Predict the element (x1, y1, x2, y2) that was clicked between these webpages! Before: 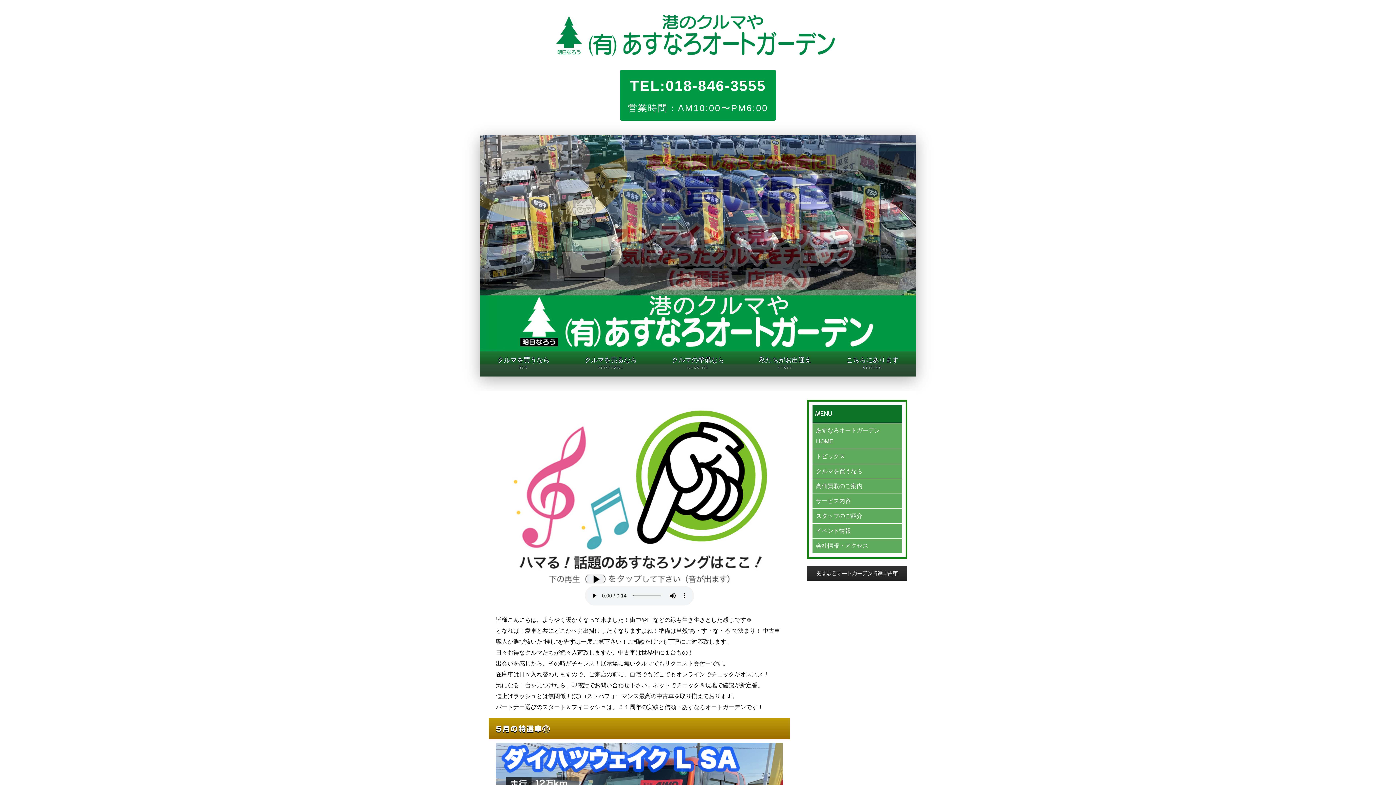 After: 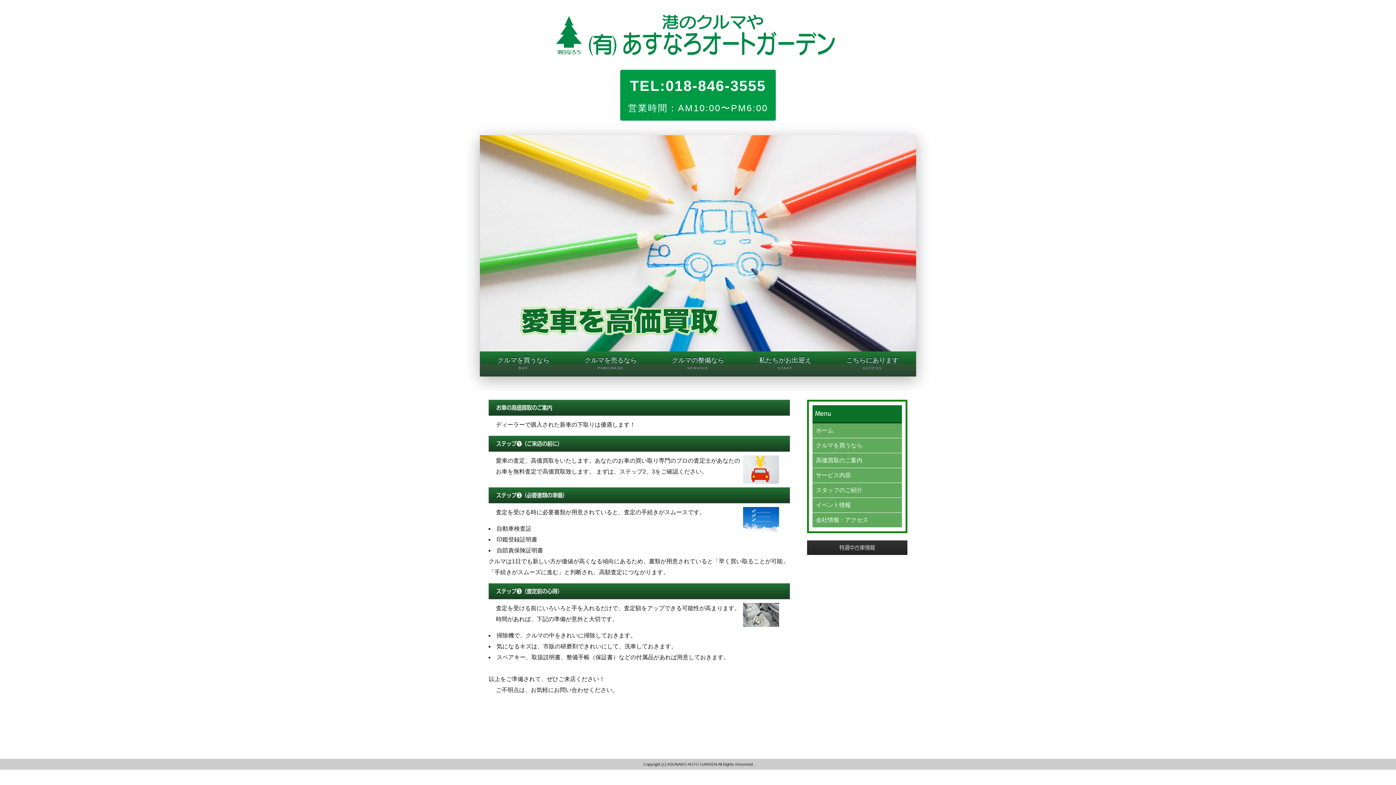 Action: bbox: (812, 479, 902, 494) label: 高価買取のご案内